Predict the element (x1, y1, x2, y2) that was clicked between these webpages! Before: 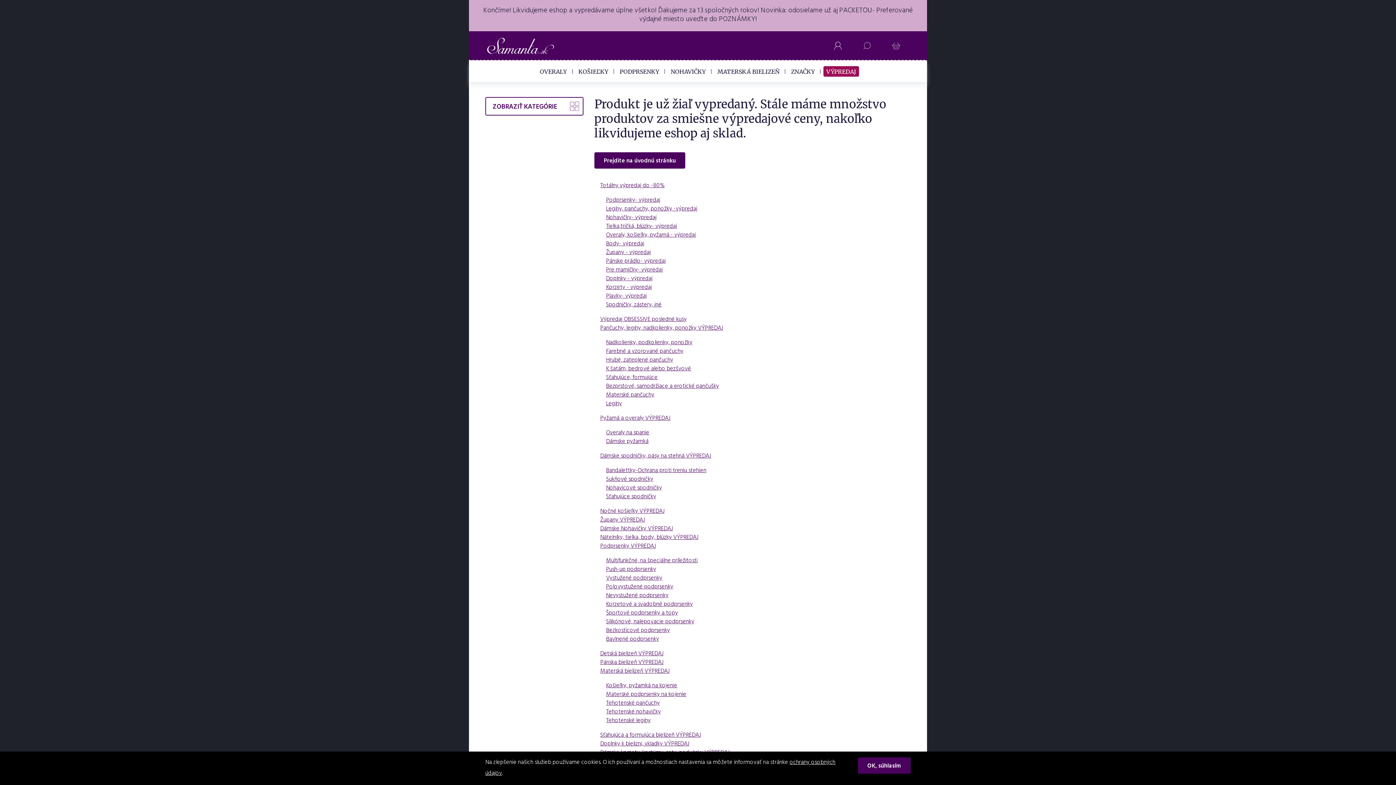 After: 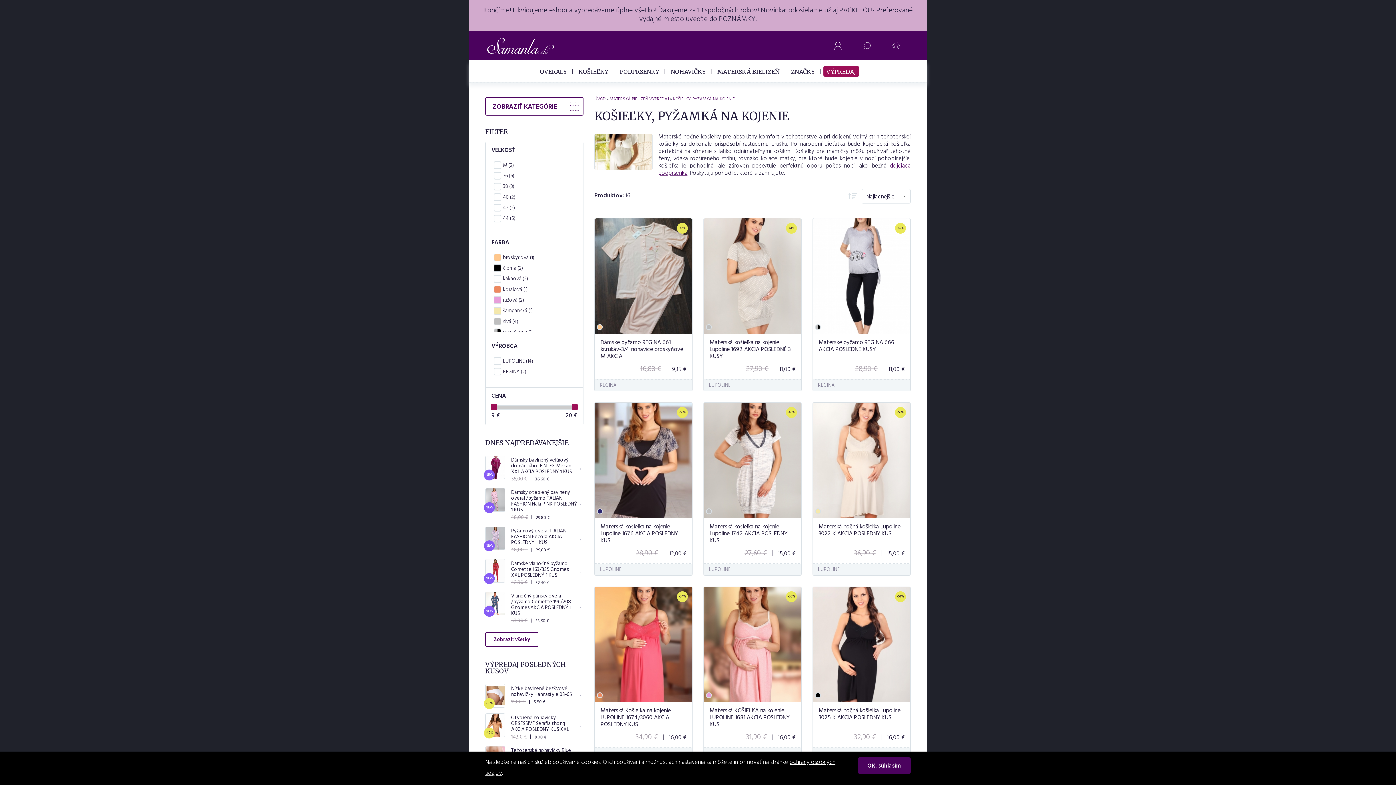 Action: label: Košieľky, pyžamká na kojenie bbox: (606, 681, 677, 692)